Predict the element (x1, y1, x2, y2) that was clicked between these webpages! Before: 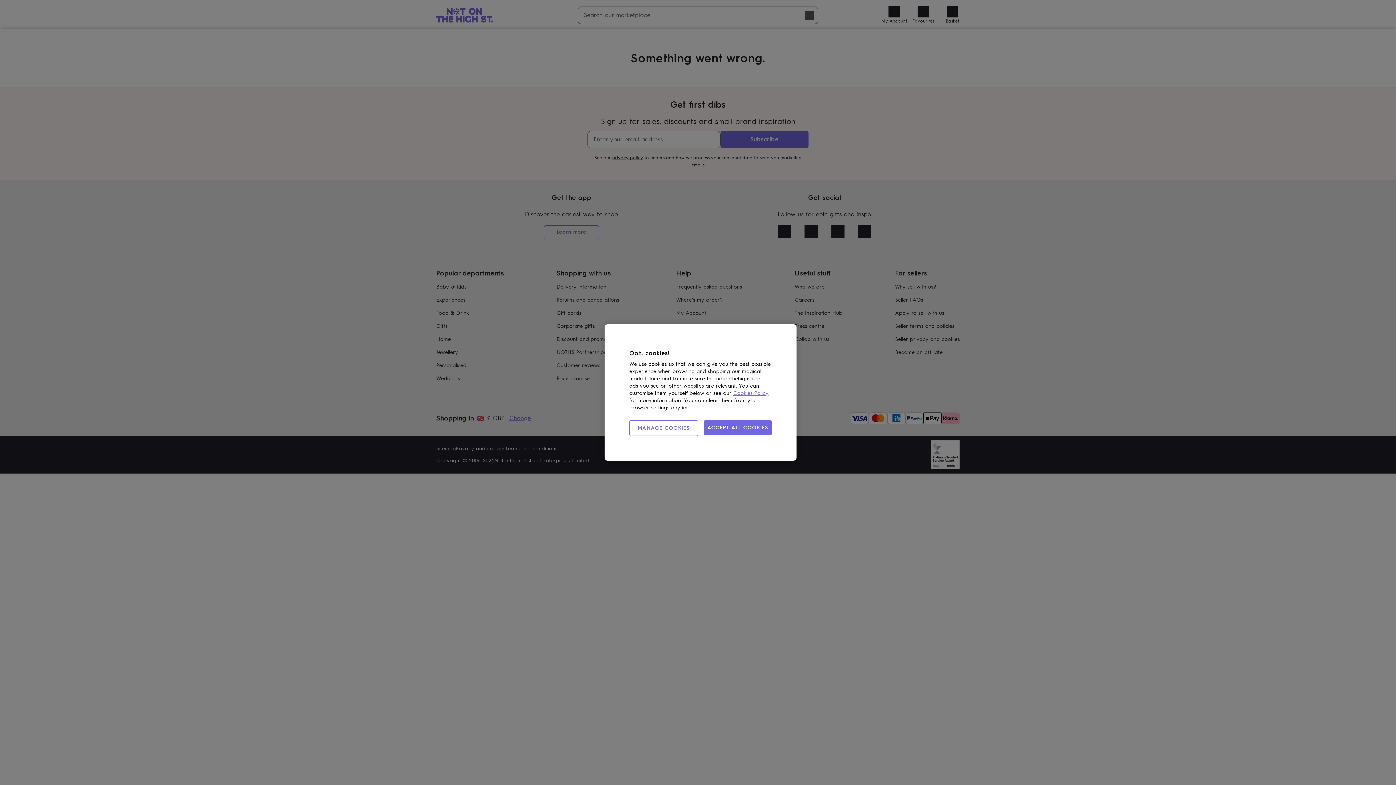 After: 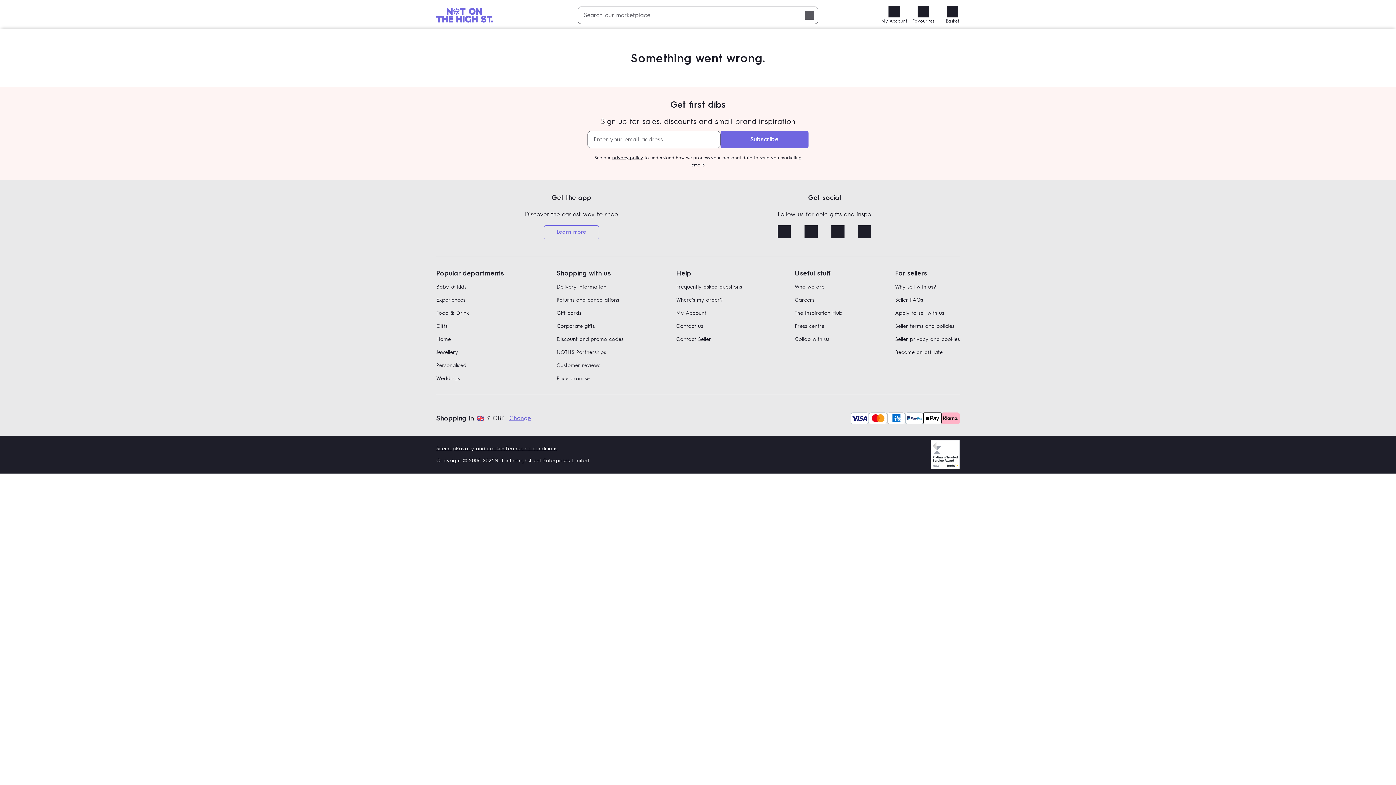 Action: bbox: (703, 420, 772, 435) label: ACCEPT ALL COOKIES